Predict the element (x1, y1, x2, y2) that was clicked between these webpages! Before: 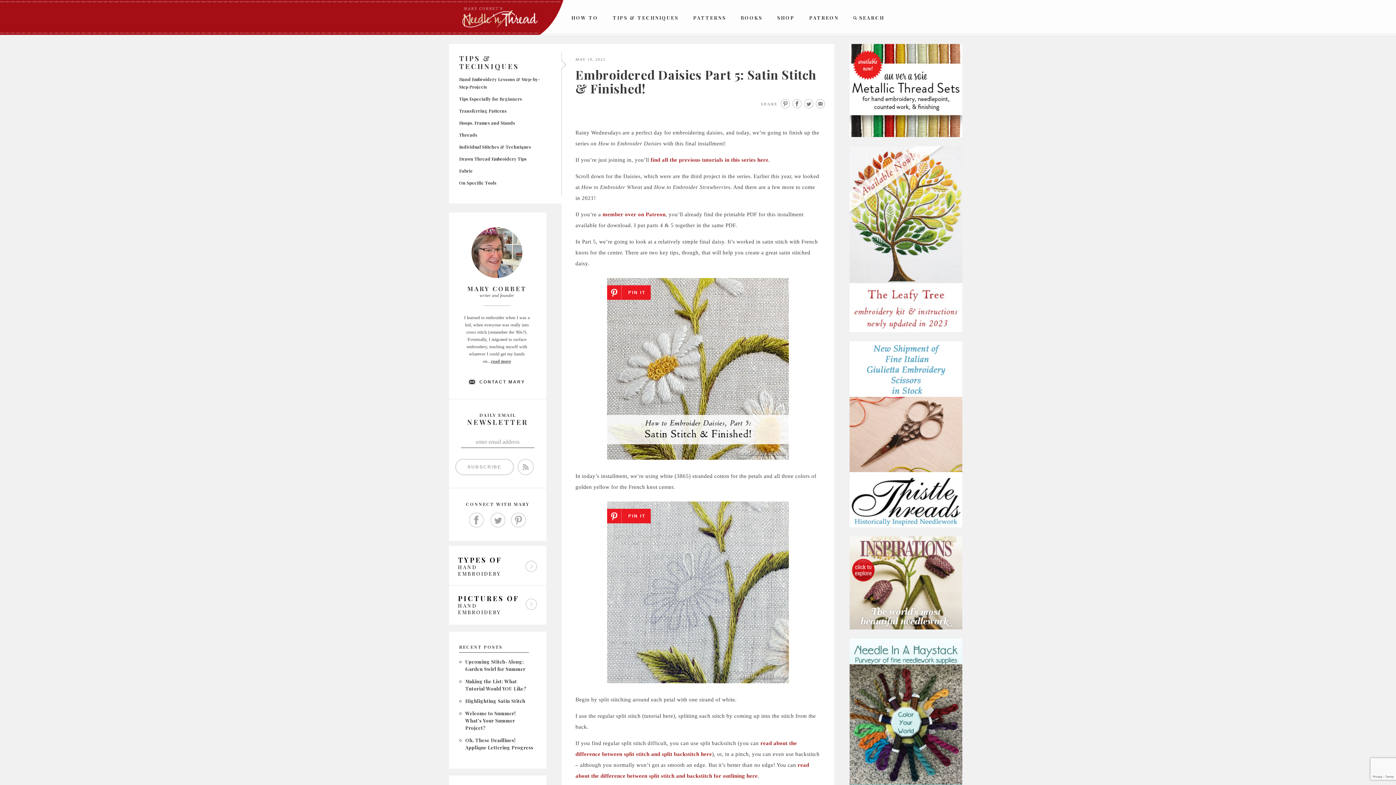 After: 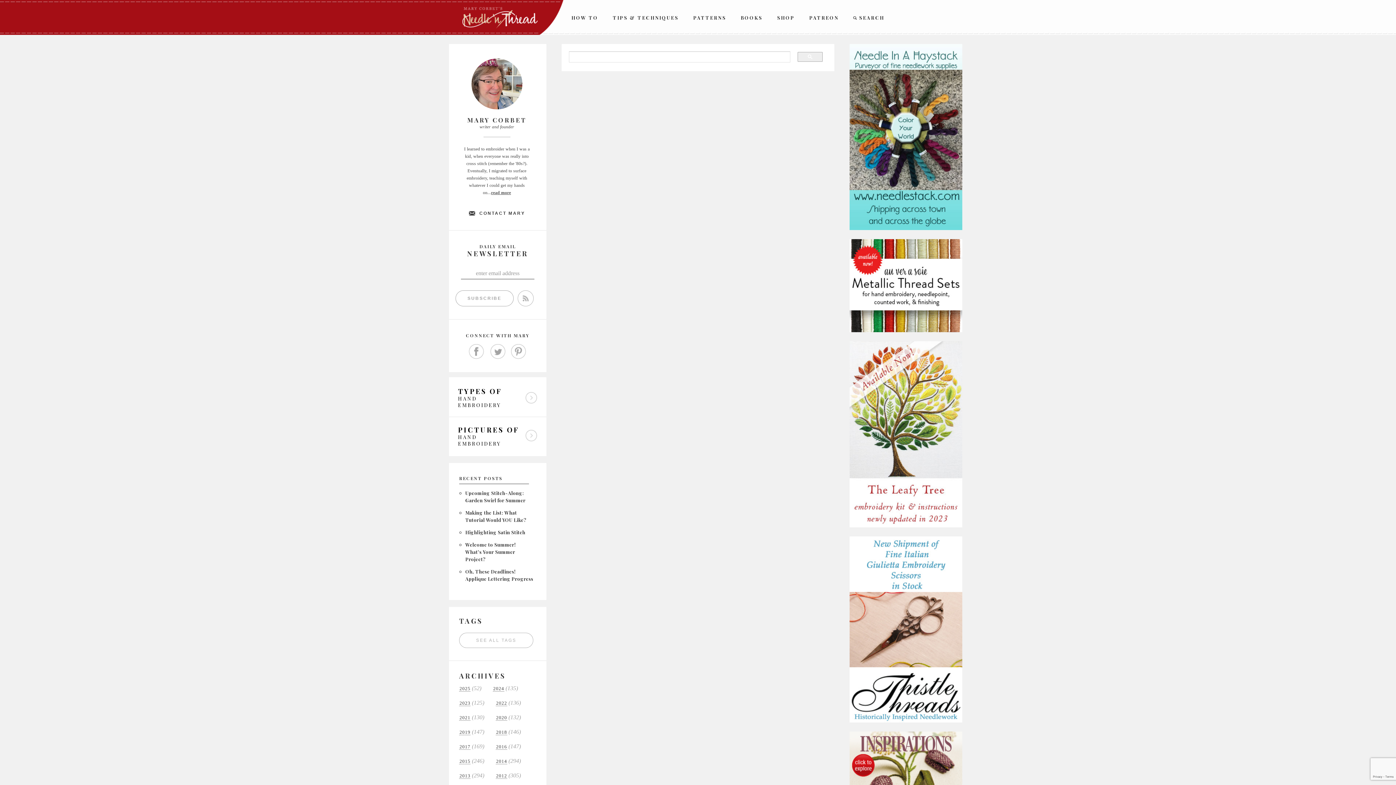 Action: label:  SEARCH bbox: (846, 0, 891, 35)